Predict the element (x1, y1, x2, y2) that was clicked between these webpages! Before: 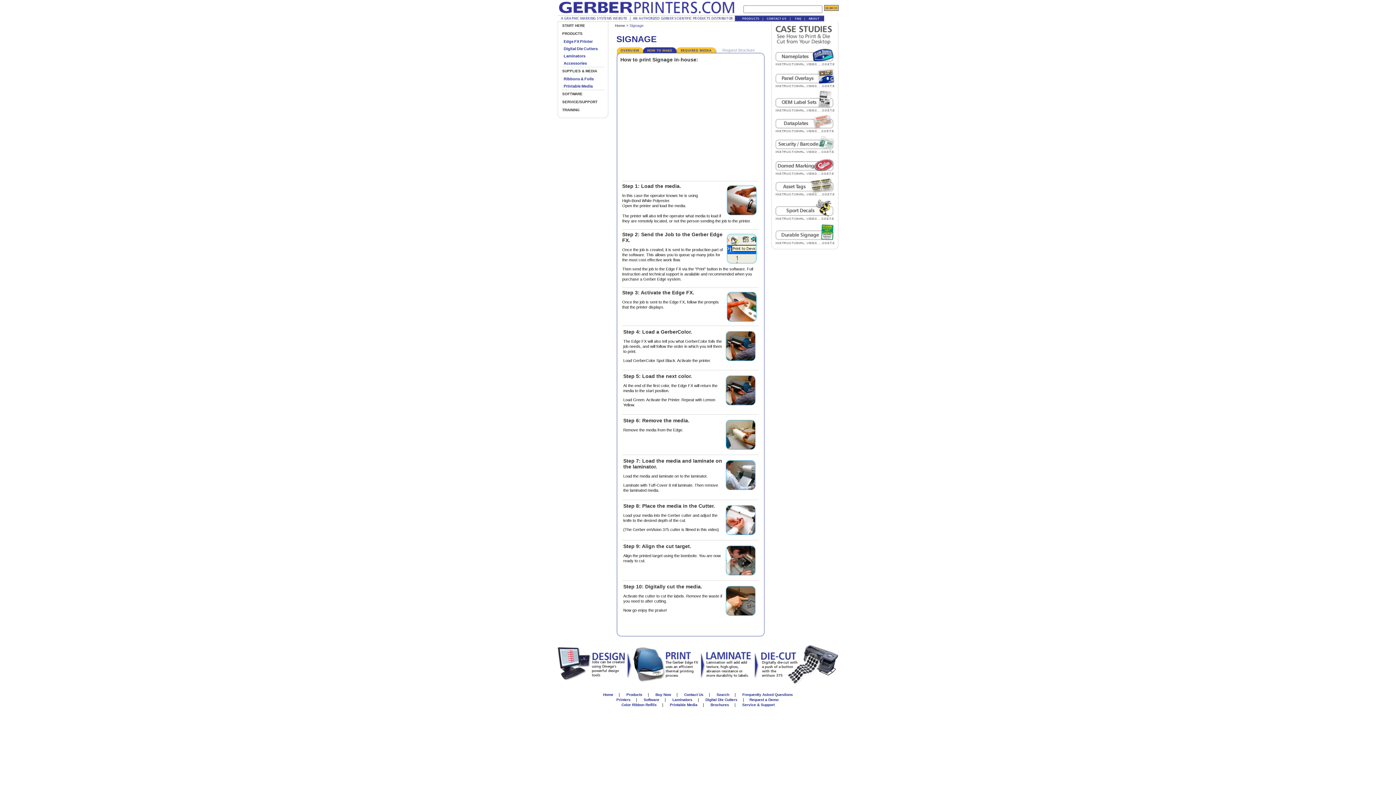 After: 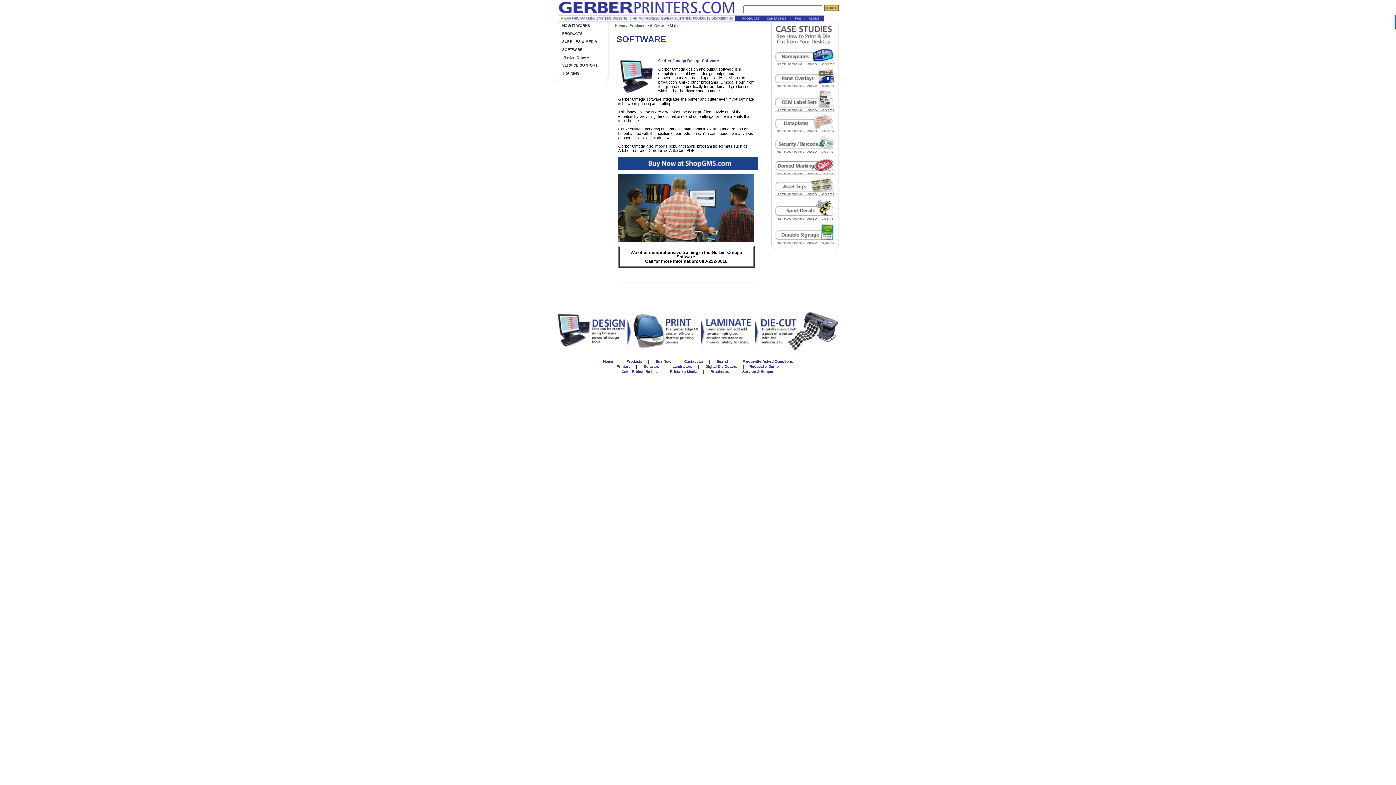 Action: label: SOFTWARE bbox: (561, 90, 604, 98)